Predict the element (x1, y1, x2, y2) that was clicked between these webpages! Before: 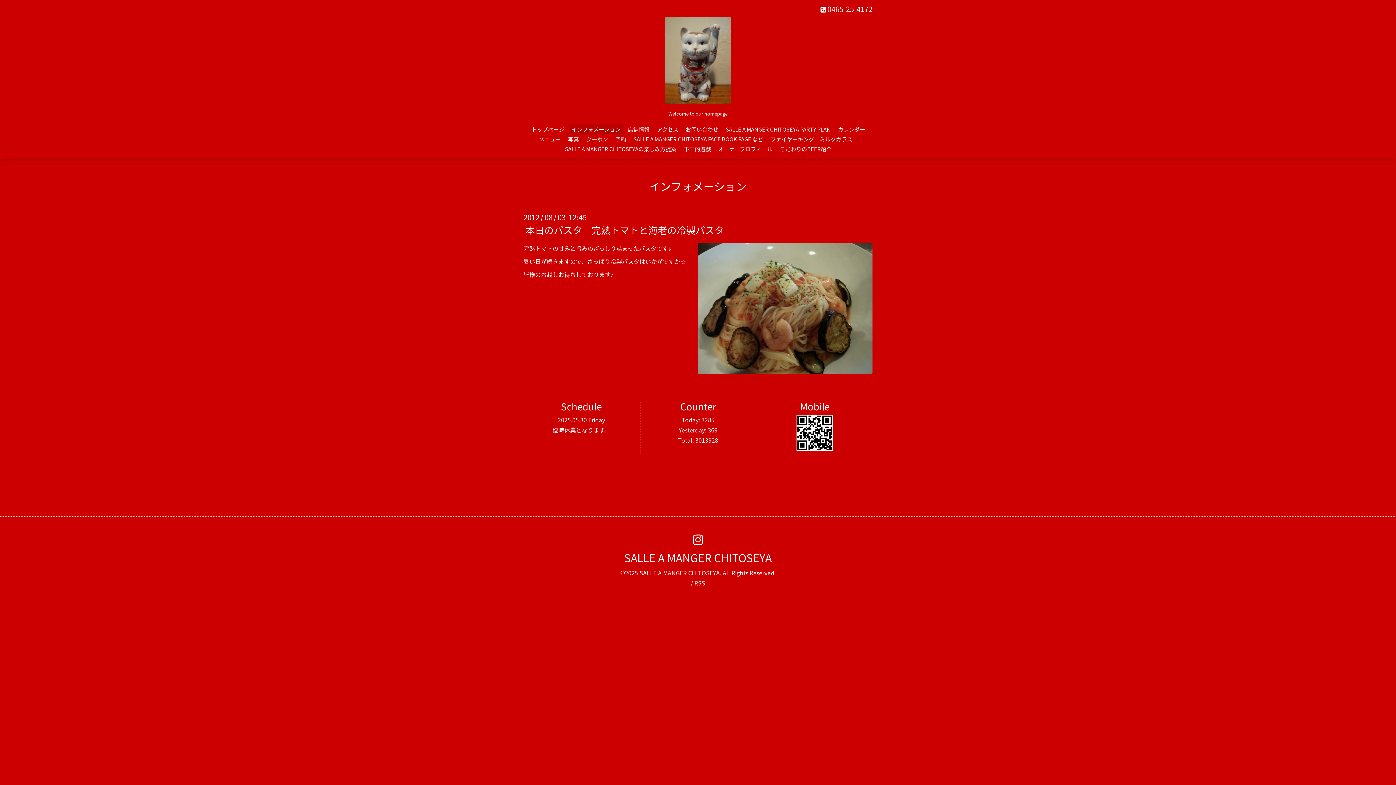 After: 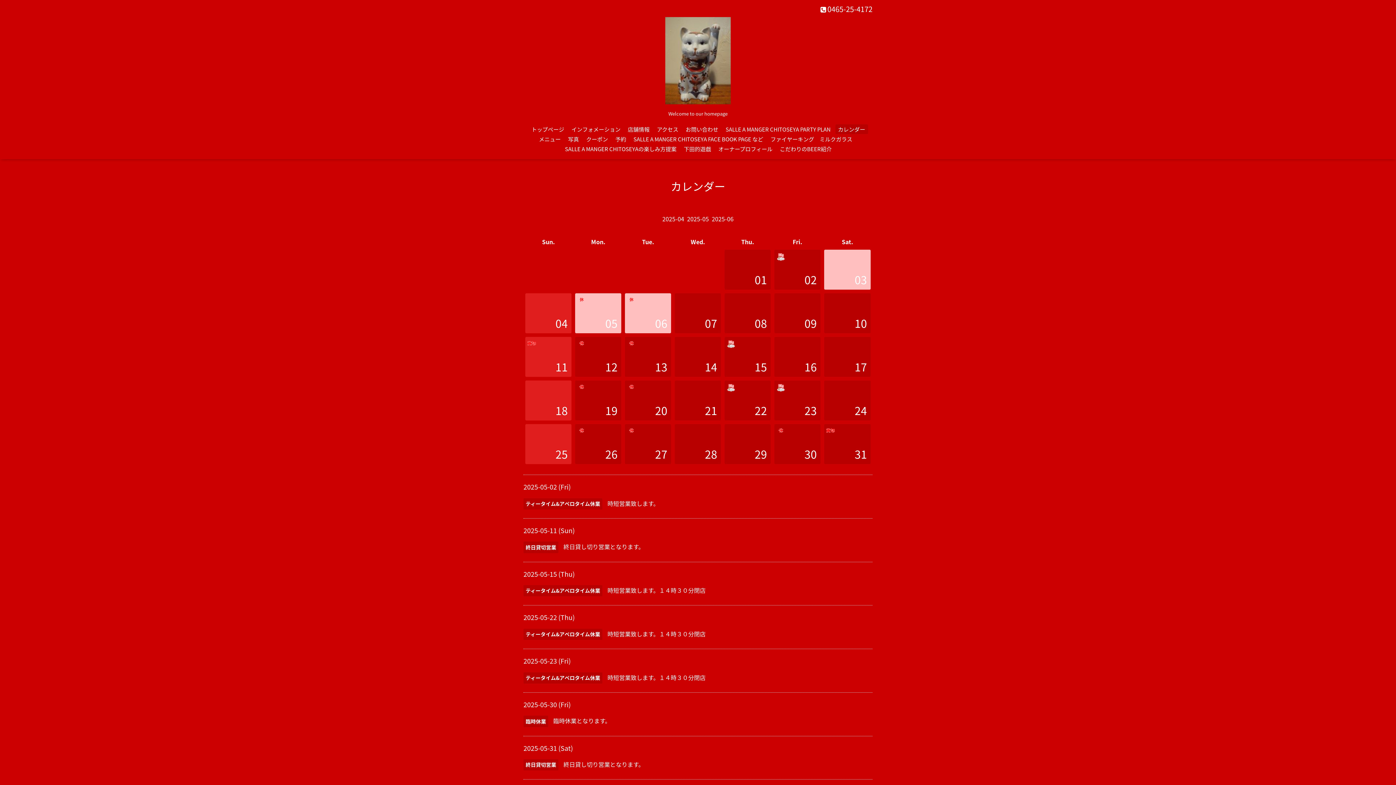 Action: bbox: (835, 124, 868, 134) label: カレンダー